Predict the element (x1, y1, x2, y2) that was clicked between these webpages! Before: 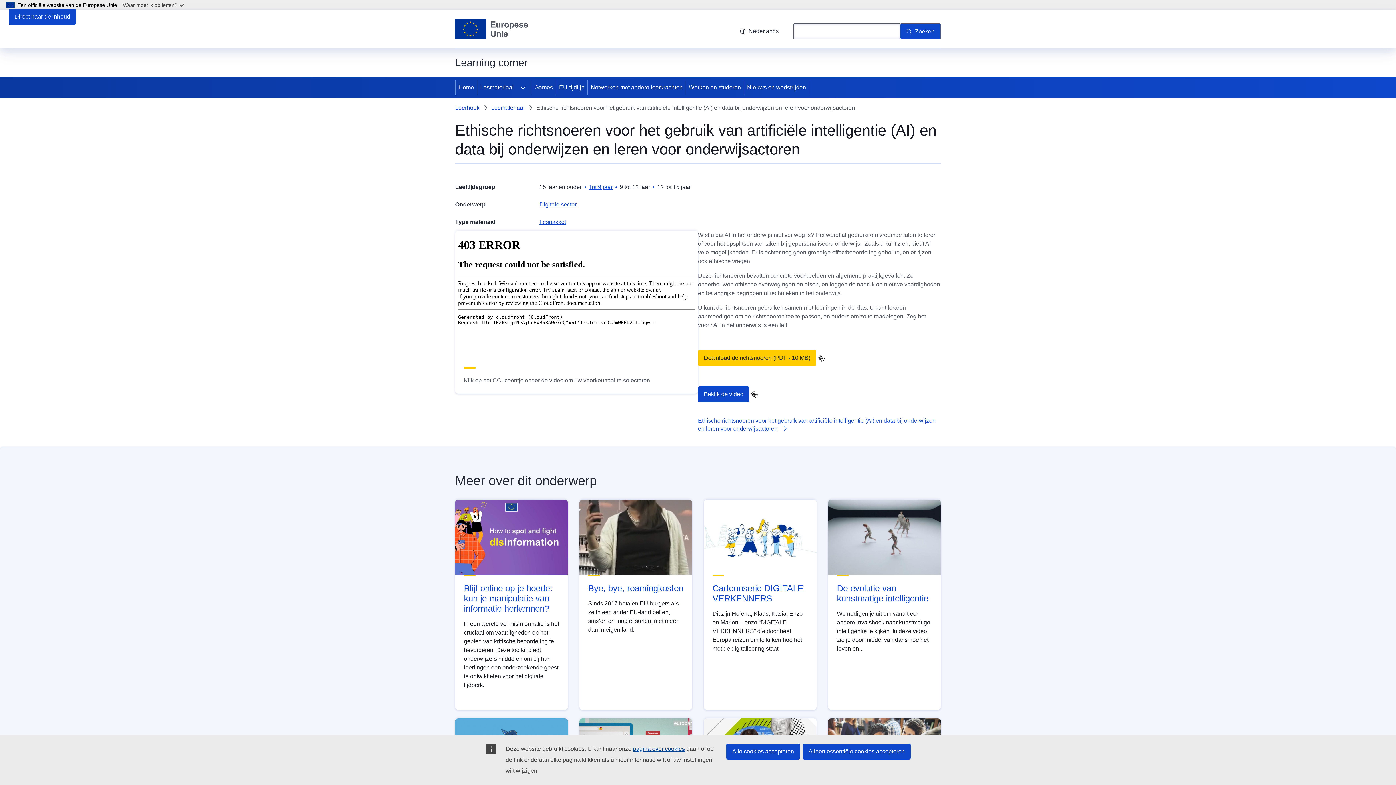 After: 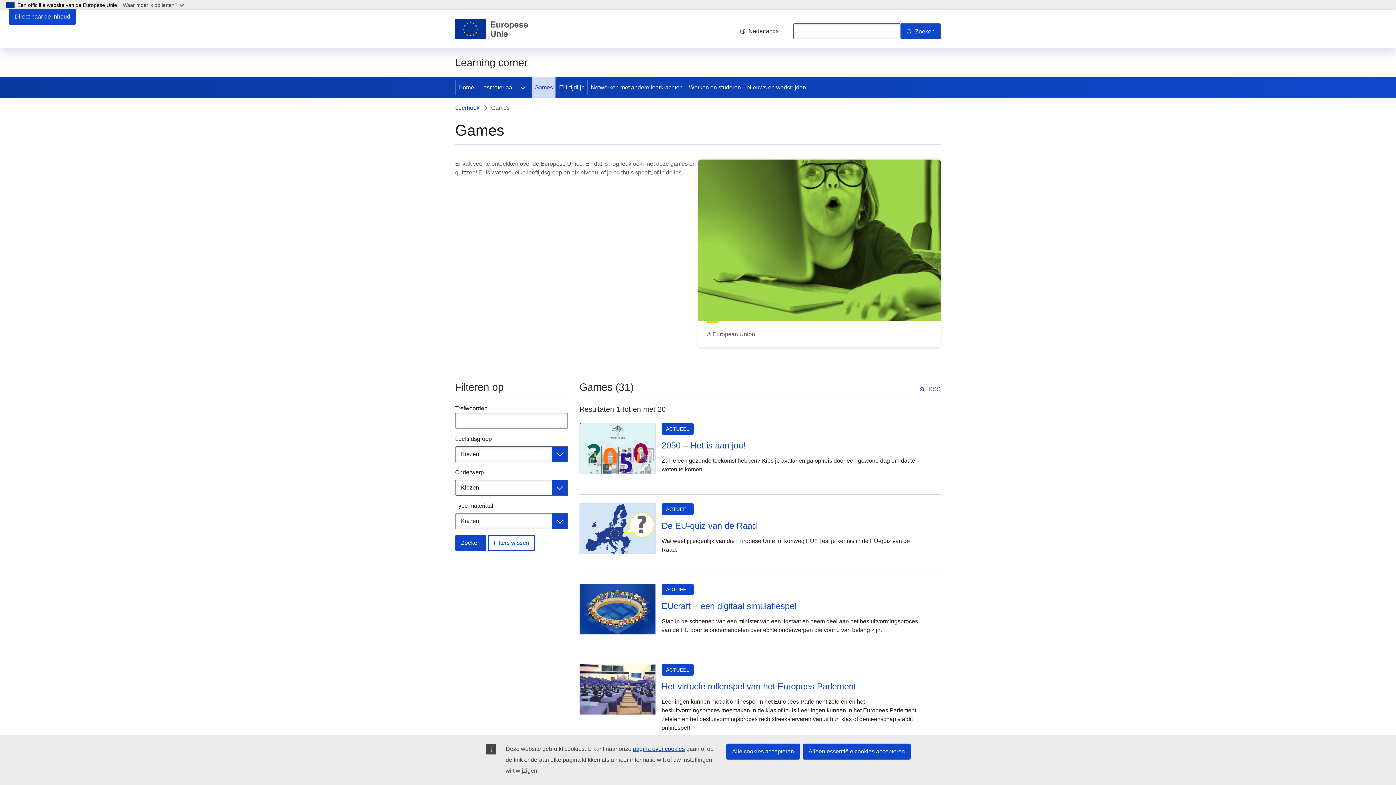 Action: label: Games bbox: (531, 77, 556, 97)